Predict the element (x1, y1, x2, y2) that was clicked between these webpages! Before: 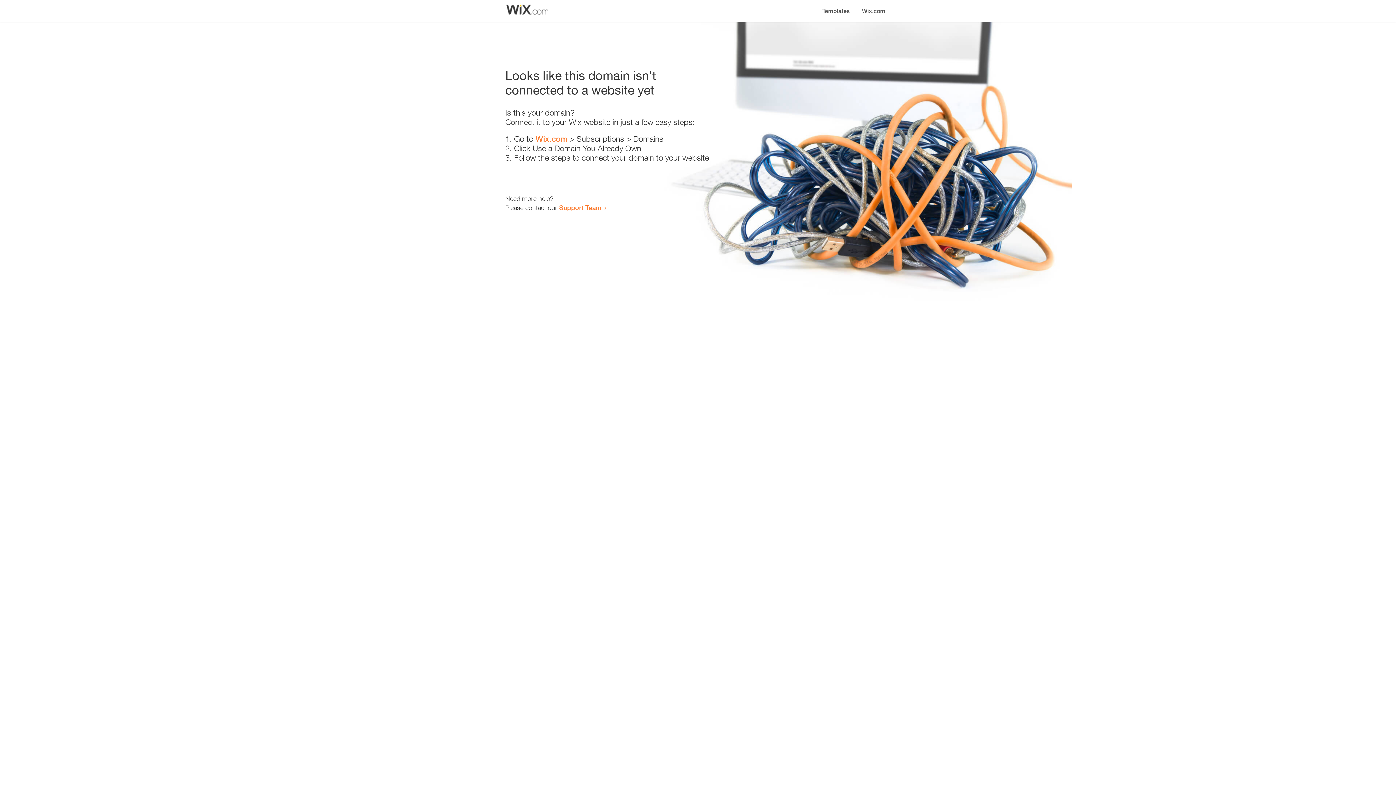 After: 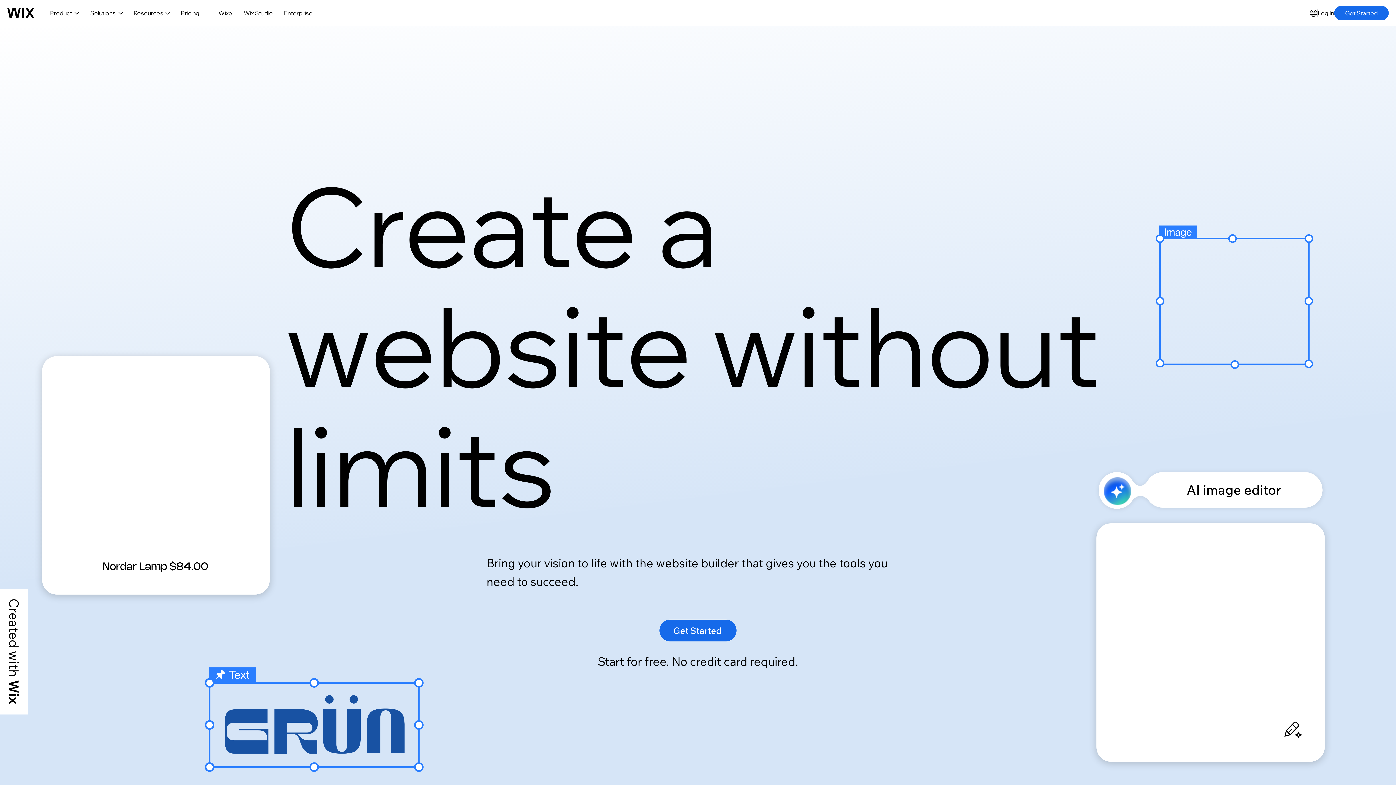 Action: bbox: (856, 0, 890, 14) label: Wix.com